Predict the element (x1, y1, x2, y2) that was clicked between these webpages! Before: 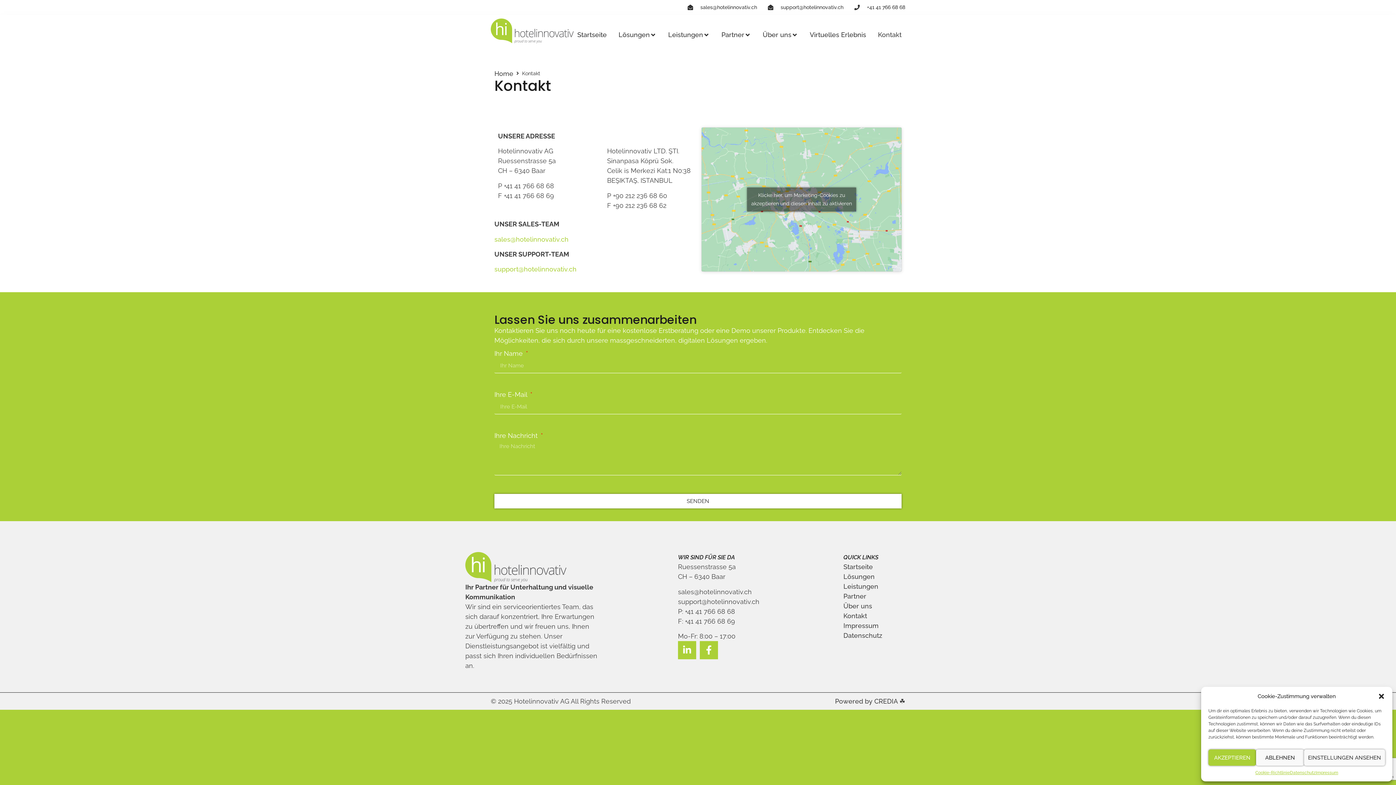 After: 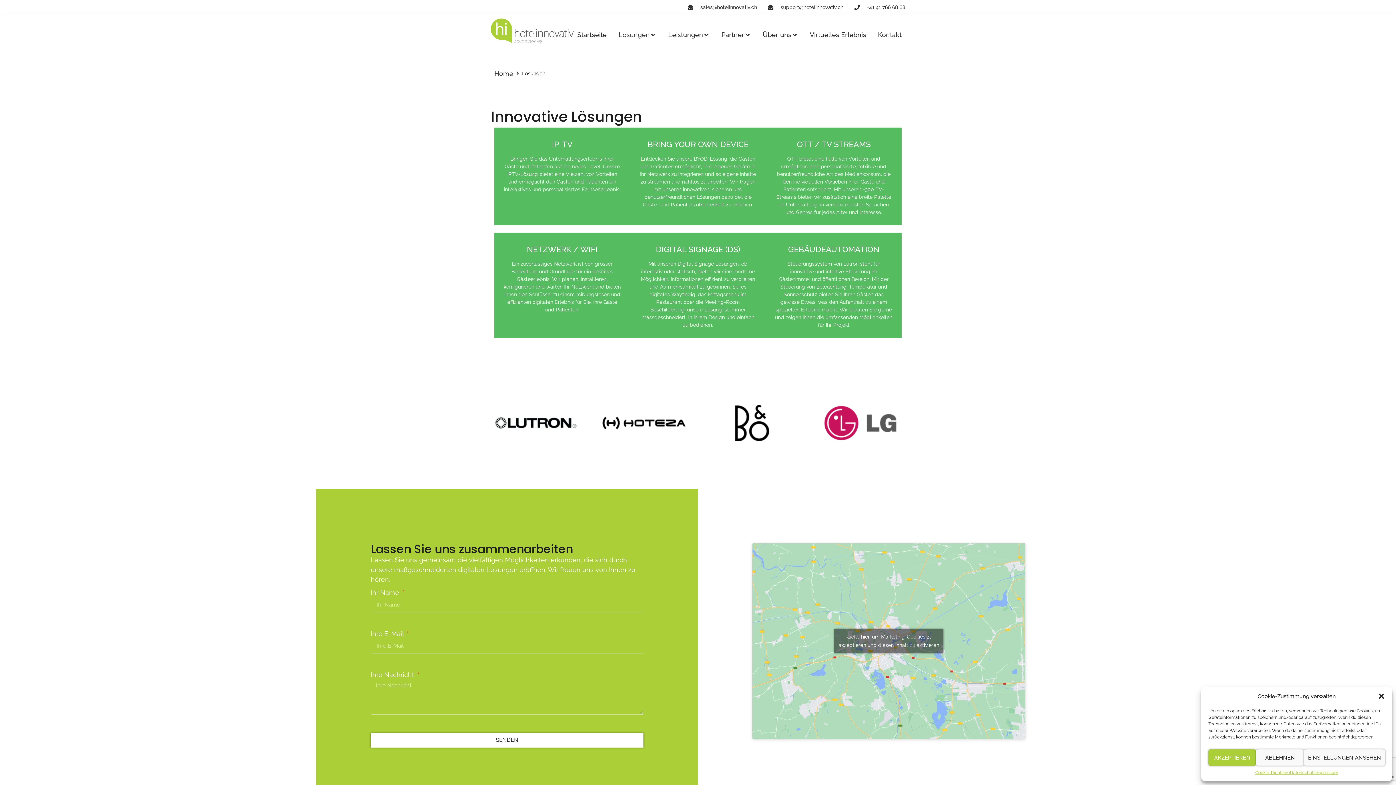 Action: bbox: (843, 572, 930, 581) label: Lösungen